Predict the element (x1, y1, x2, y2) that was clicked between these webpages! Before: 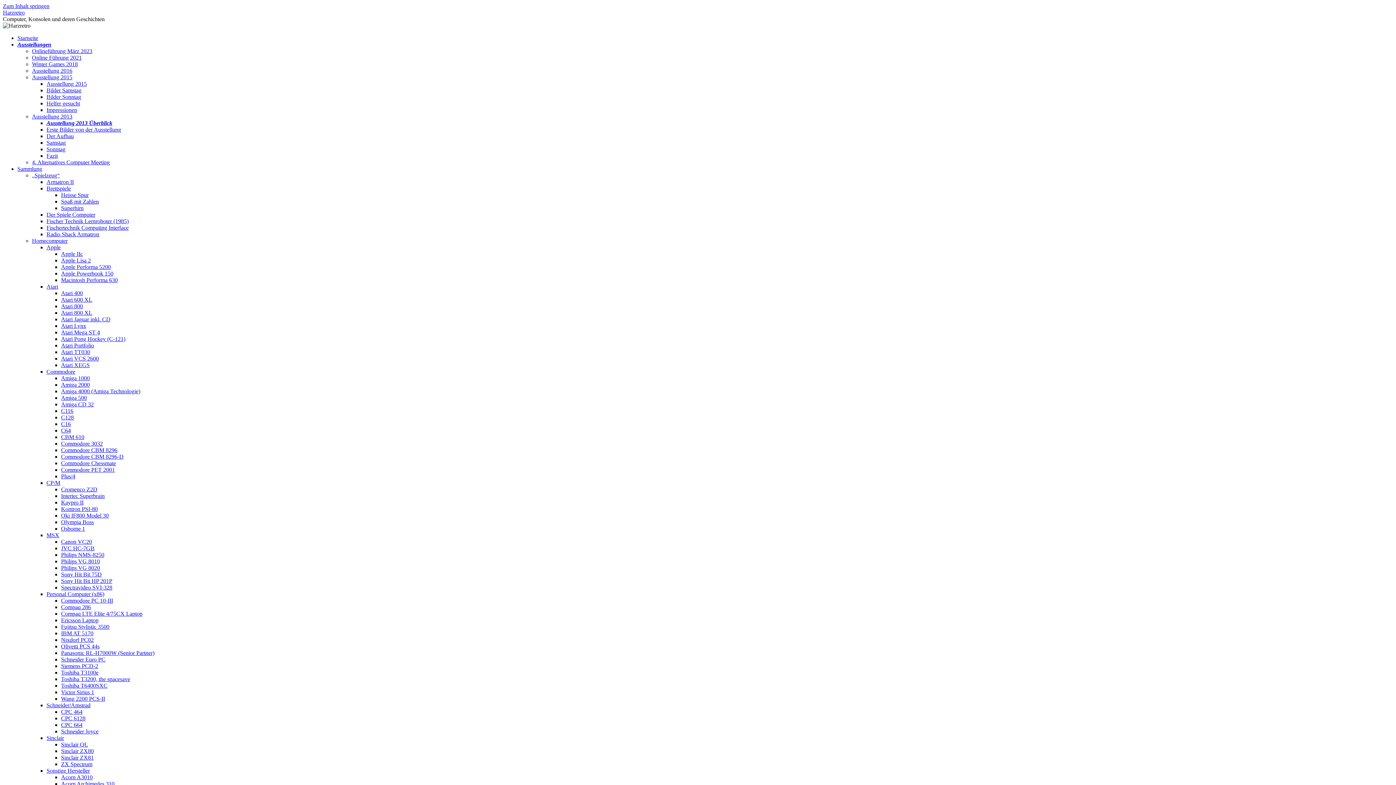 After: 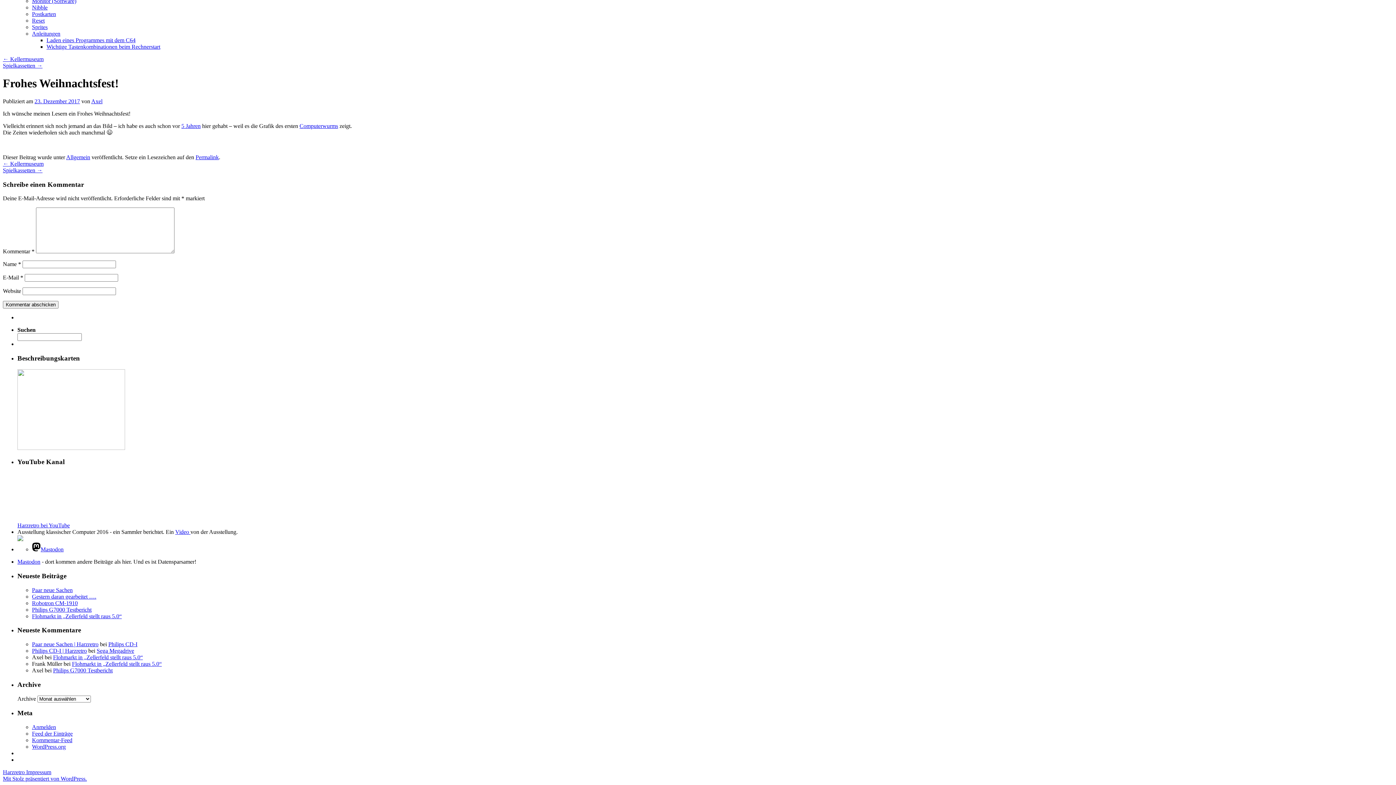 Action: bbox: (2, 2, 49, 9) label: Zum Inhalt springen